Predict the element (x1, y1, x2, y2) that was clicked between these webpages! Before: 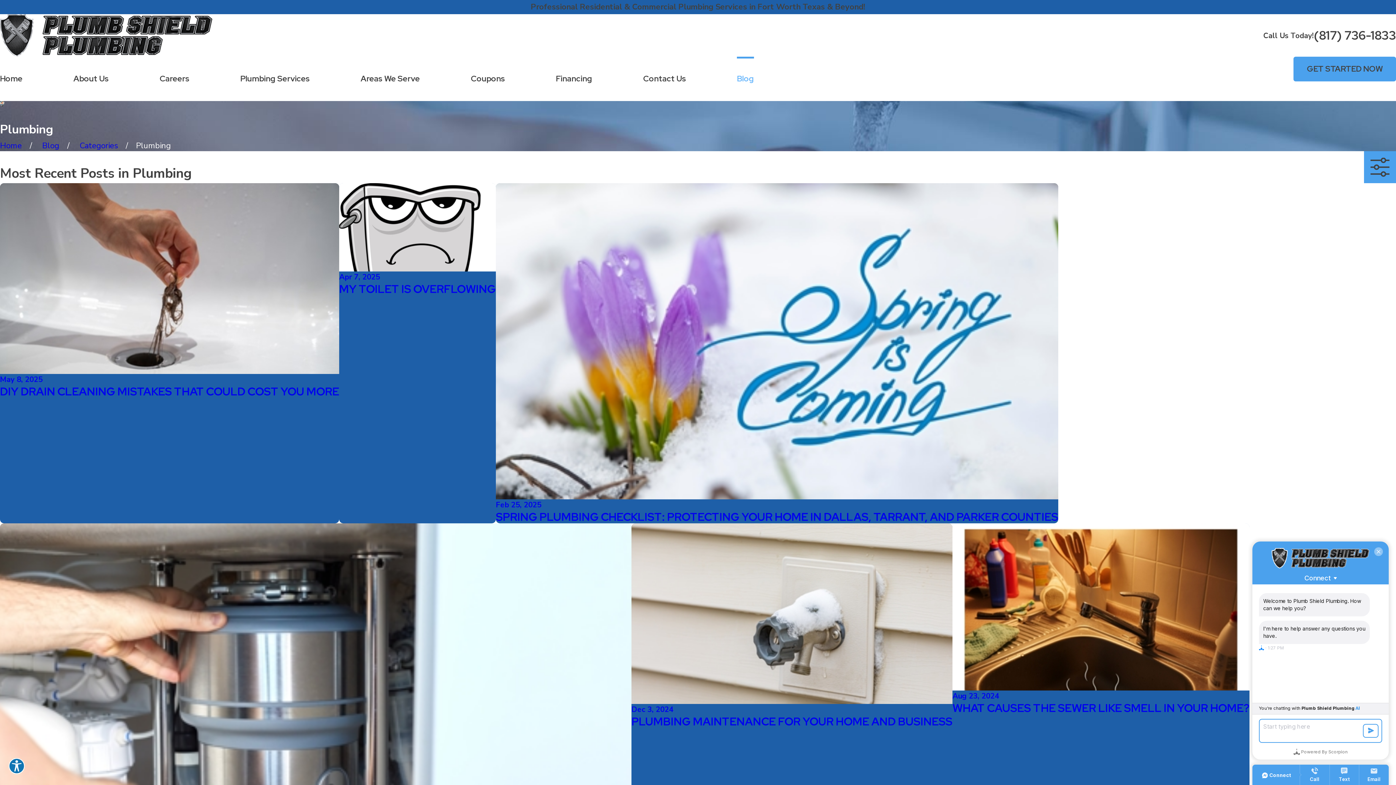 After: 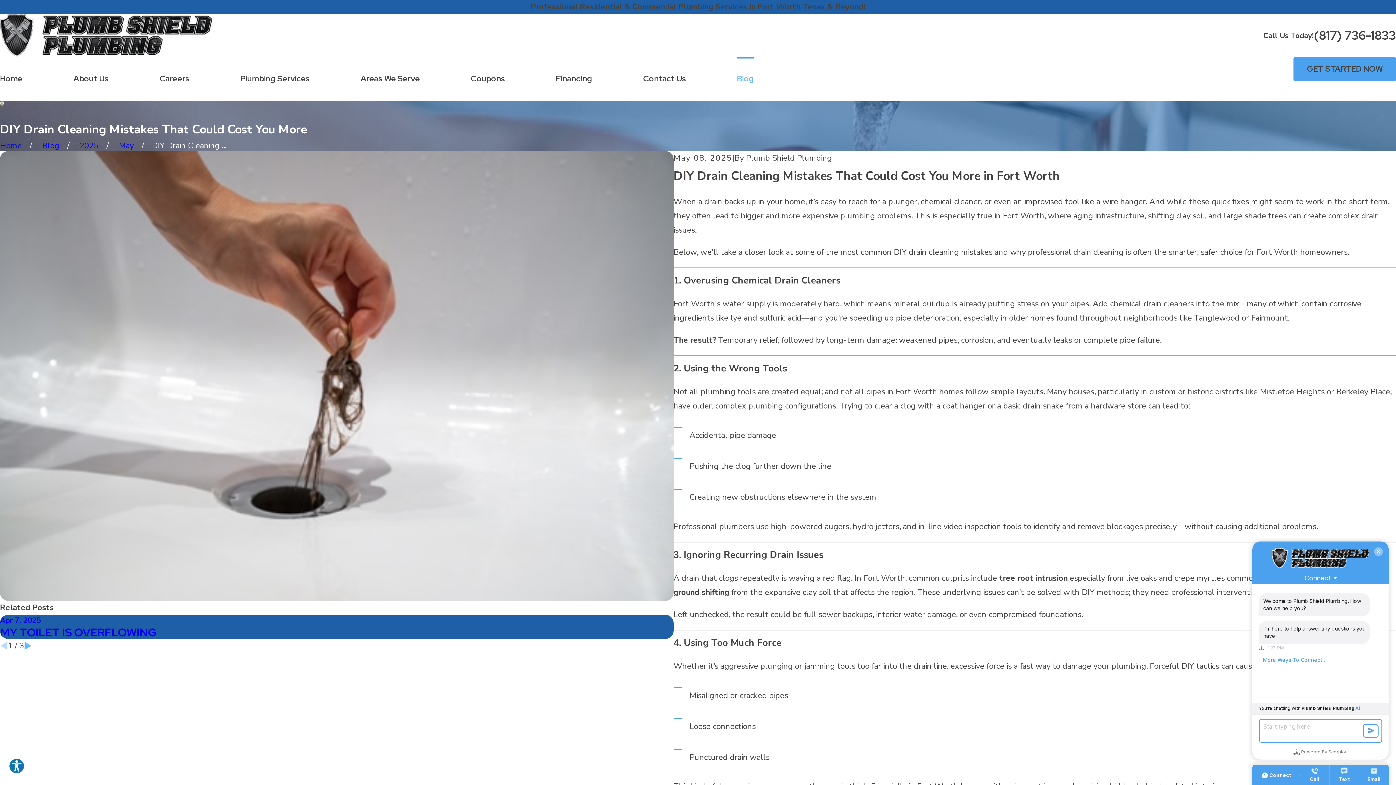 Action: bbox: (0, 183, 339, 523) label: May 8, 2025
DIY DRAIN CLEANING MISTAKES THAT COULD COST YOU MORE